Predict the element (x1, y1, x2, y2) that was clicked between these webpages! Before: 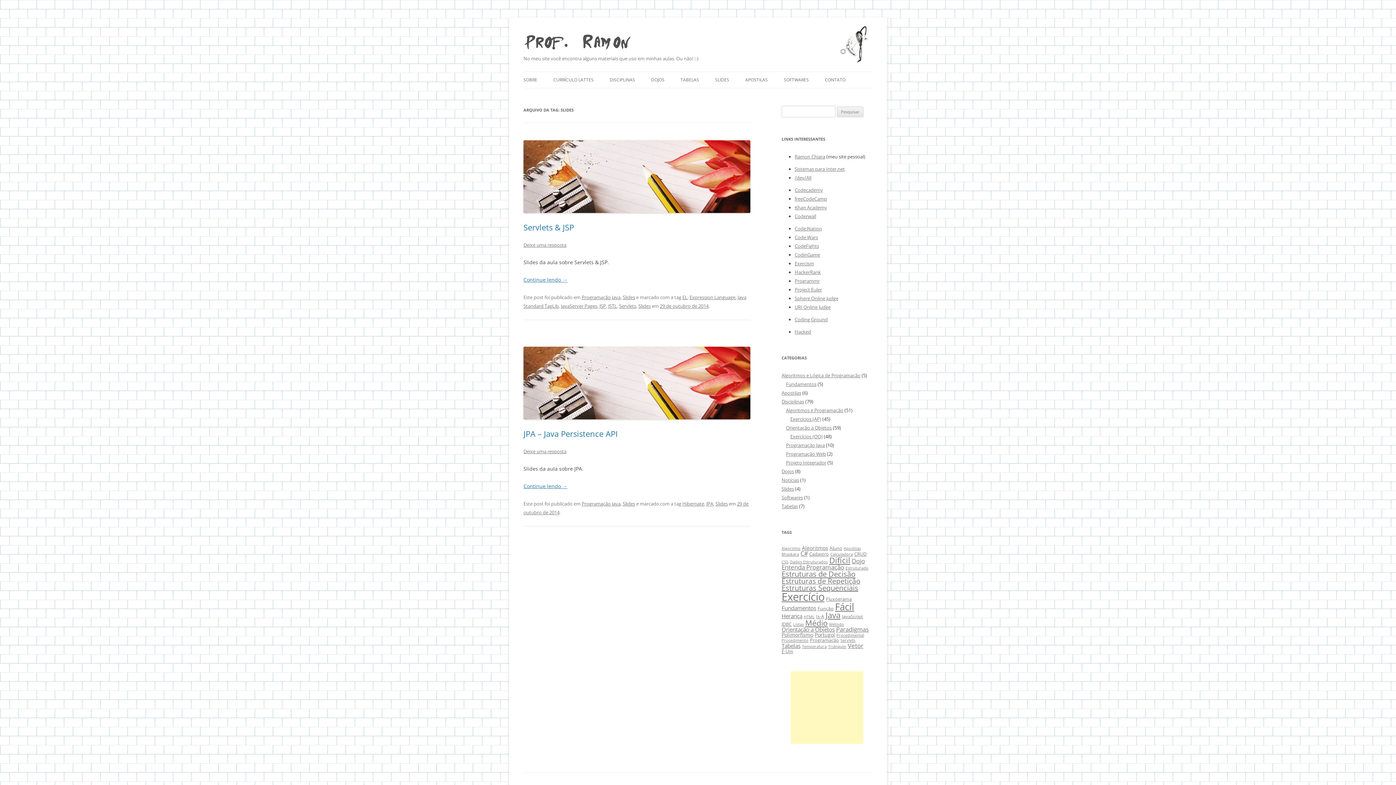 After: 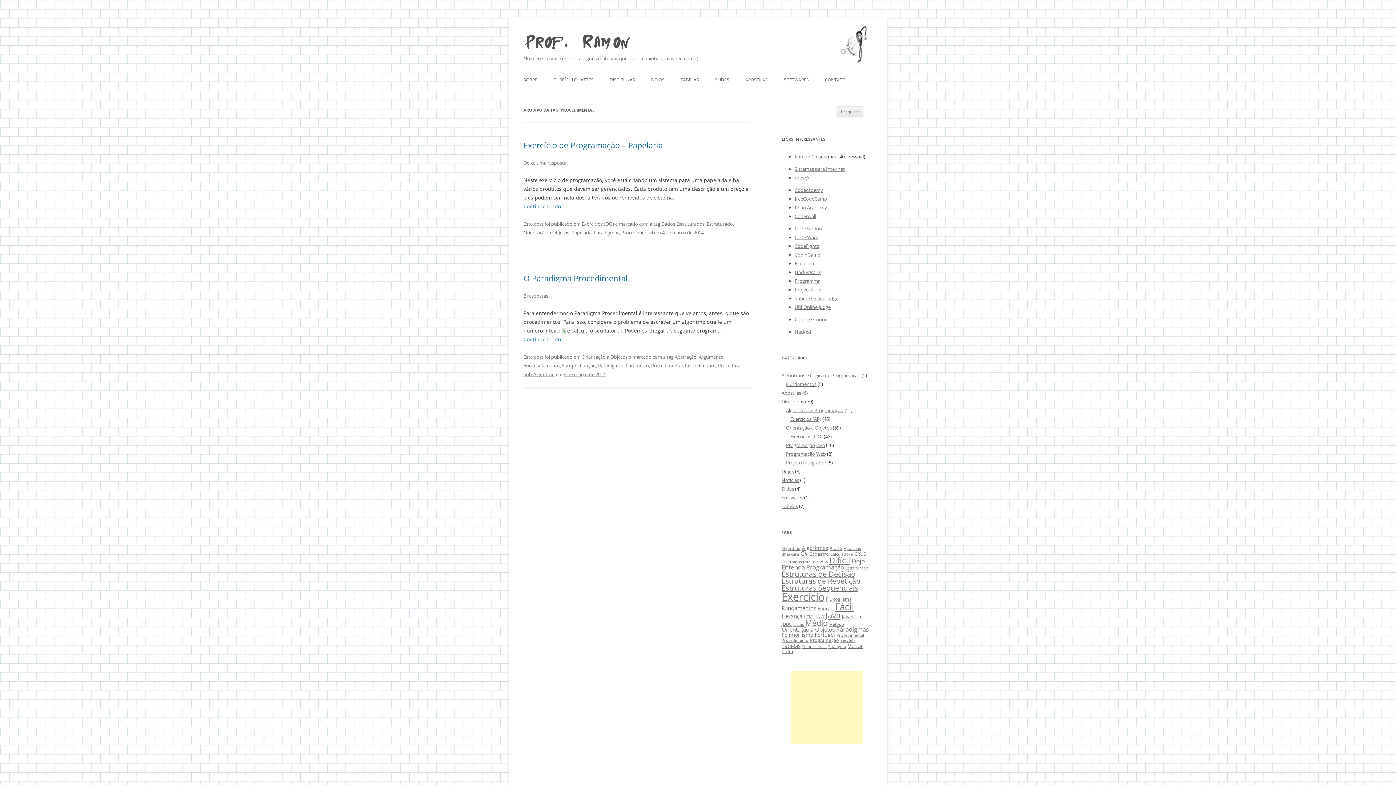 Action: bbox: (836, 633, 864, 638) label: Procedimental (2 itens)